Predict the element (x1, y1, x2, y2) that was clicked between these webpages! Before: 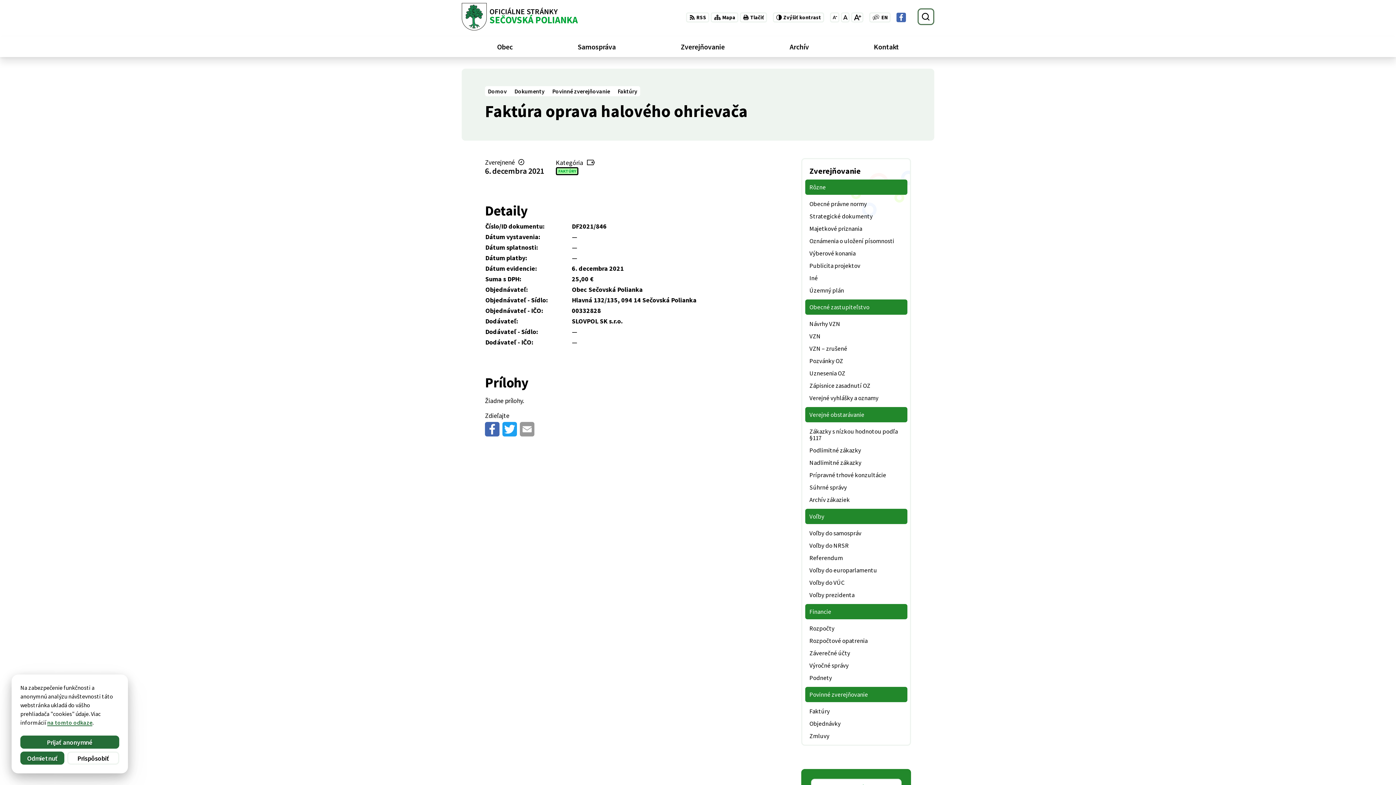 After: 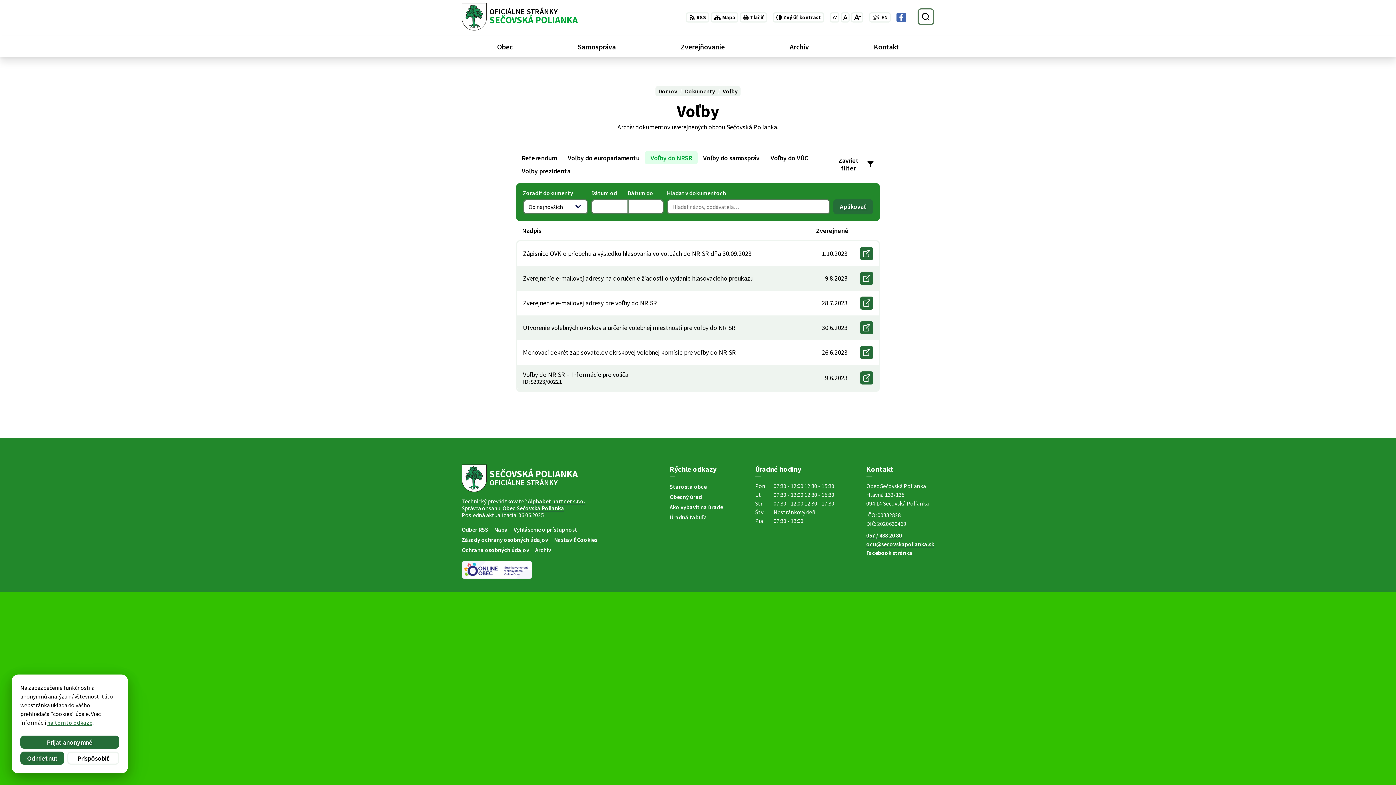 Action: bbox: (805, 539, 907, 551) label: Voľby do NRSR